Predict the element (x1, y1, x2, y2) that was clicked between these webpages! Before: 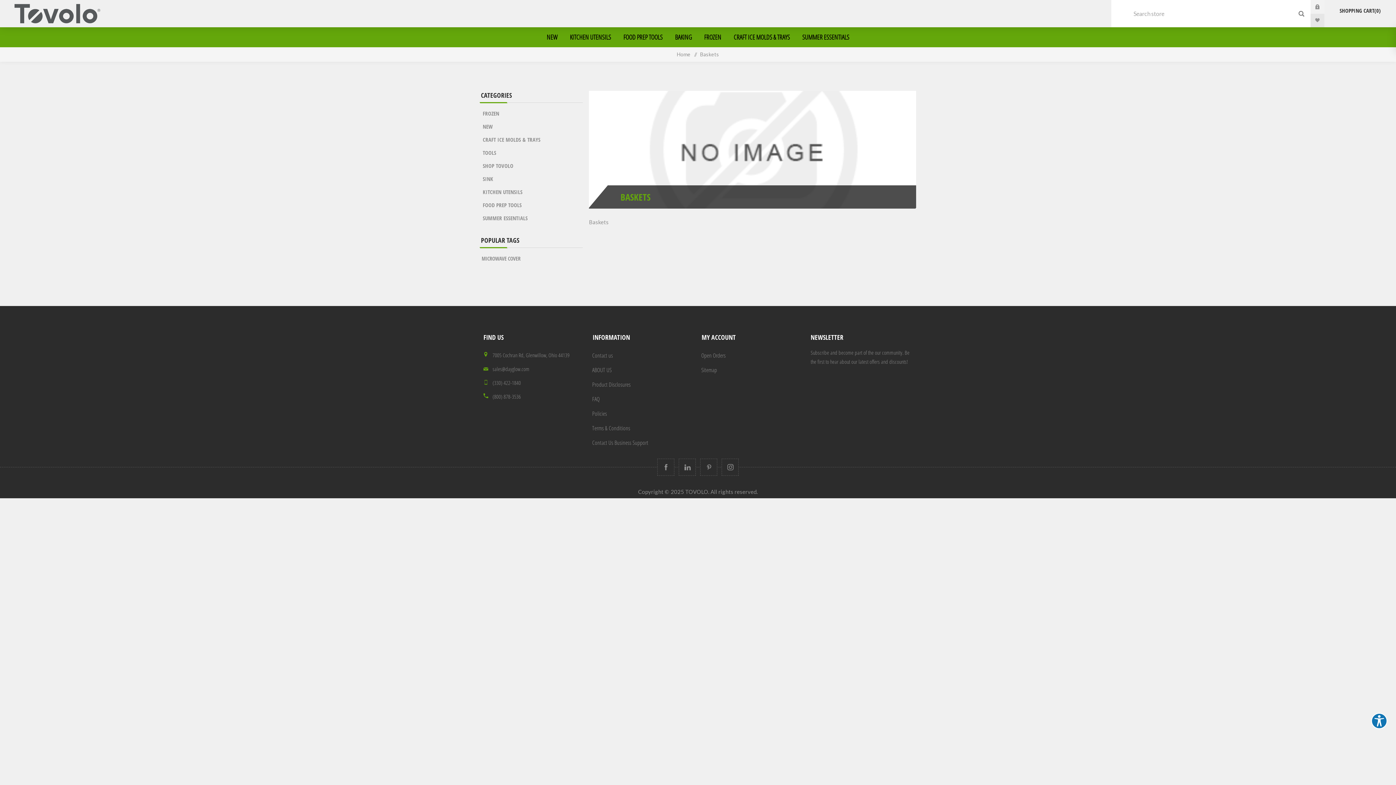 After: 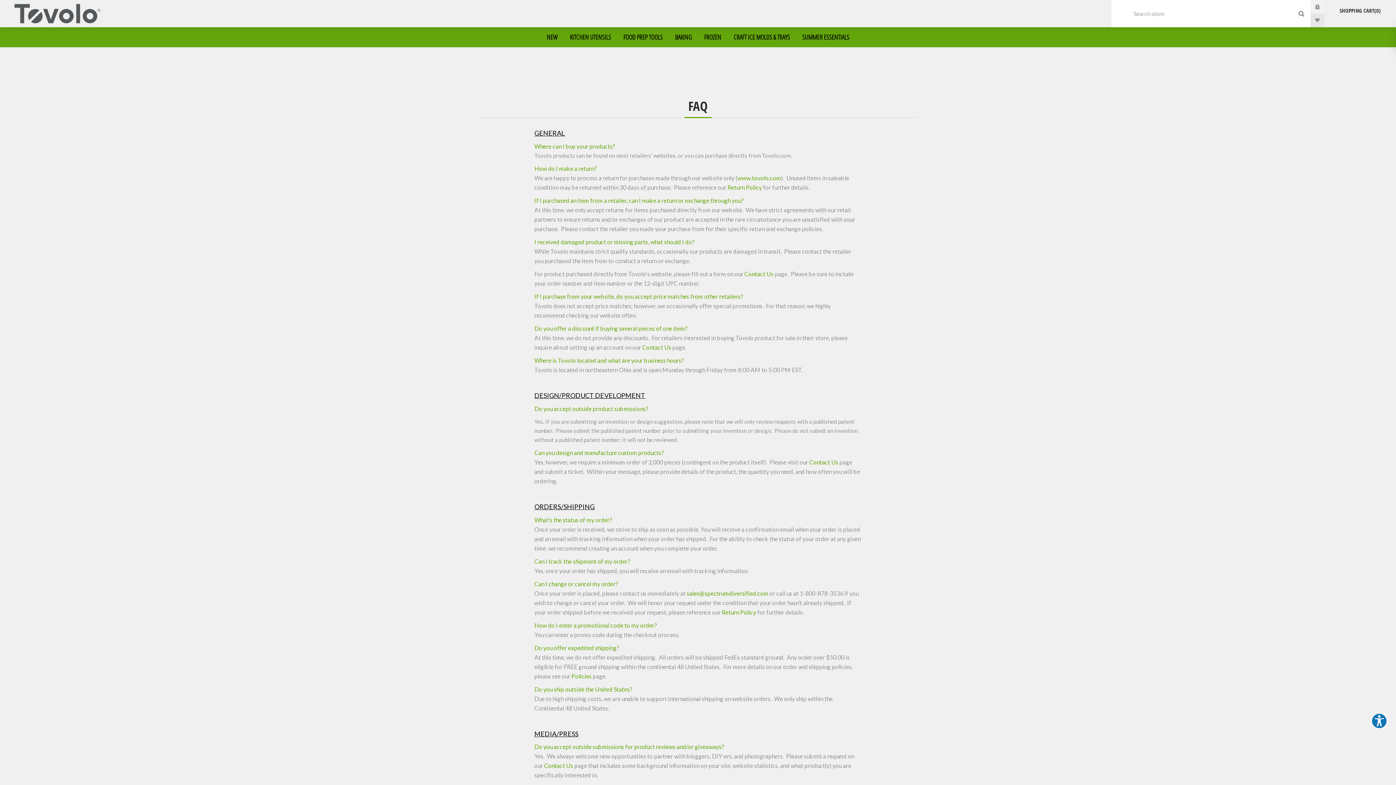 Action: bbox: (589, 392, 698, 406) label: FAQ